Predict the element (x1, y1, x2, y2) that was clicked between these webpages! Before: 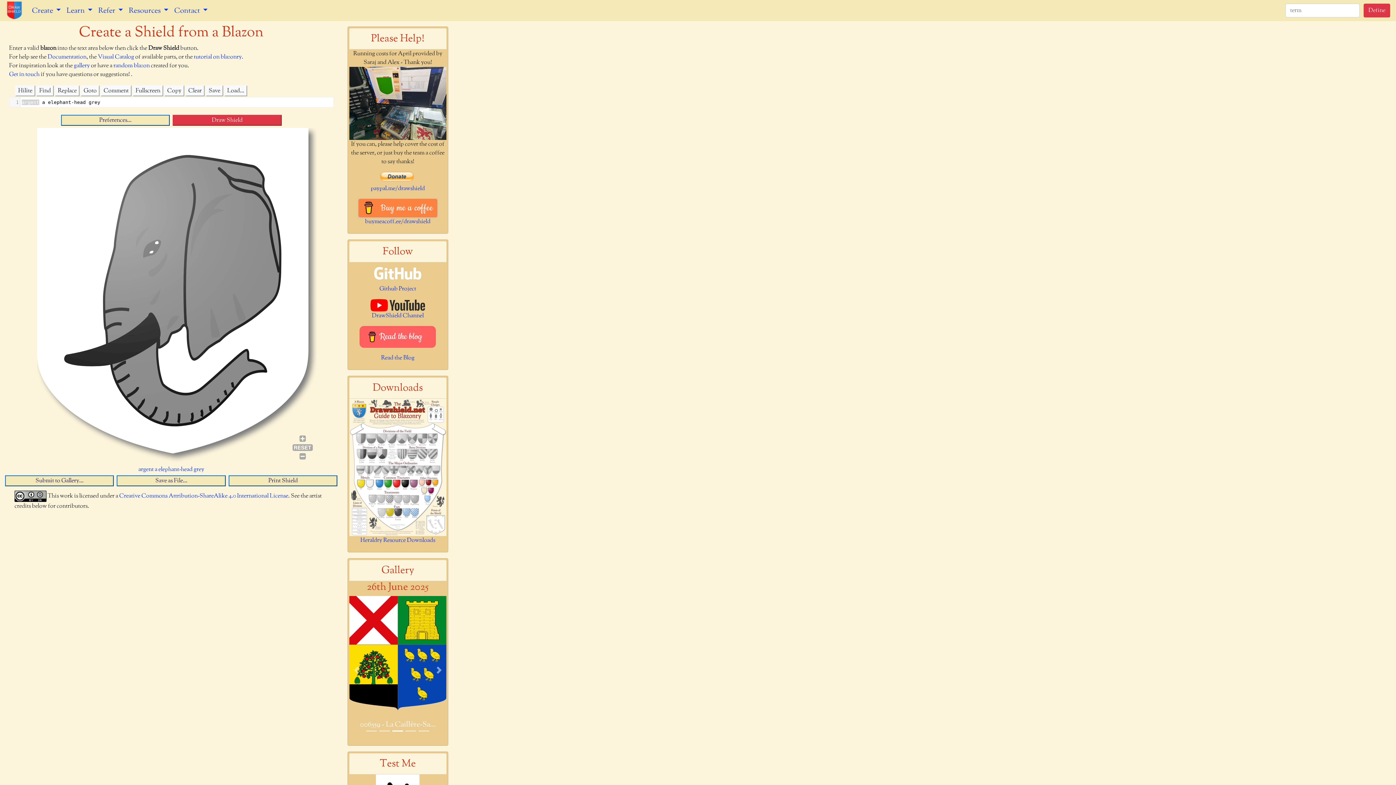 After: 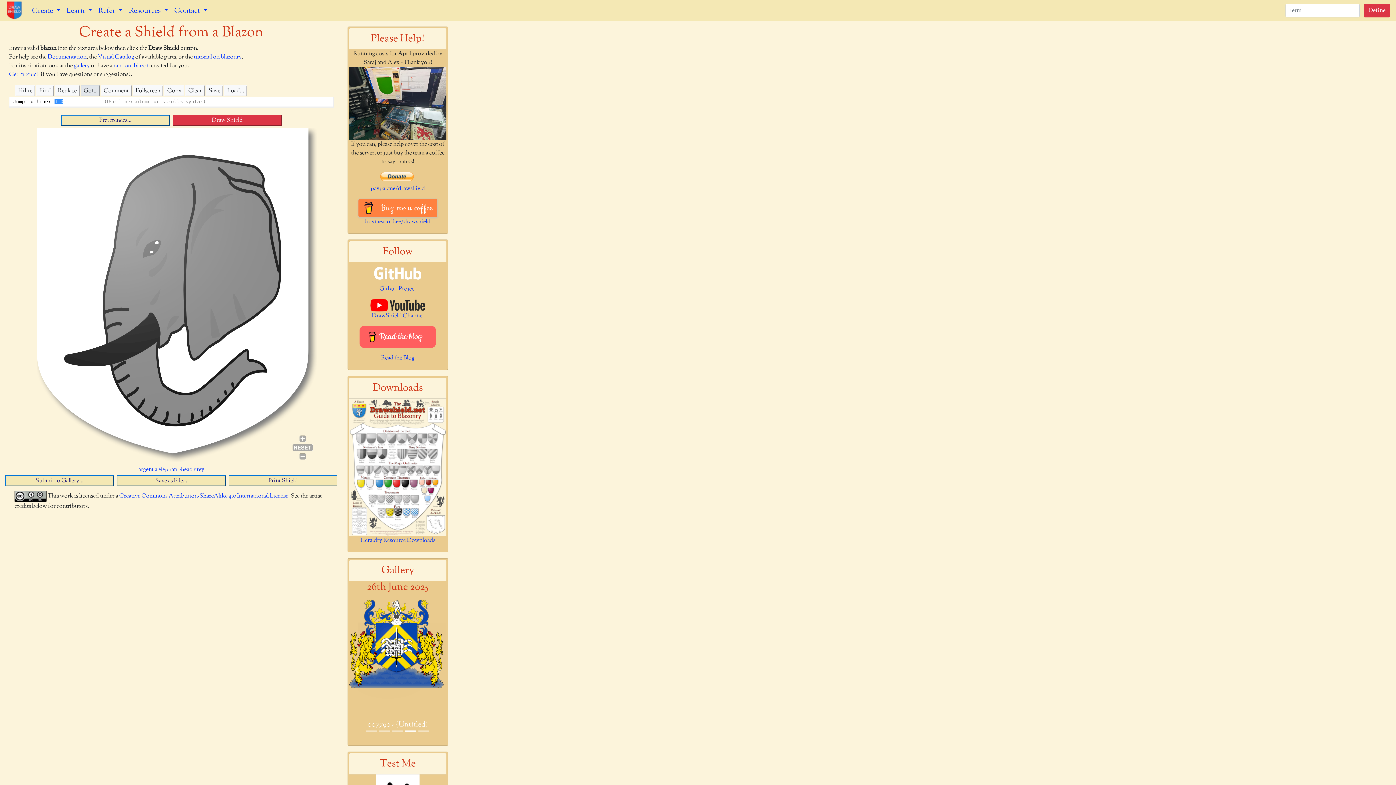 Action: bbox: (80, 85, 99, 96) label: Goto